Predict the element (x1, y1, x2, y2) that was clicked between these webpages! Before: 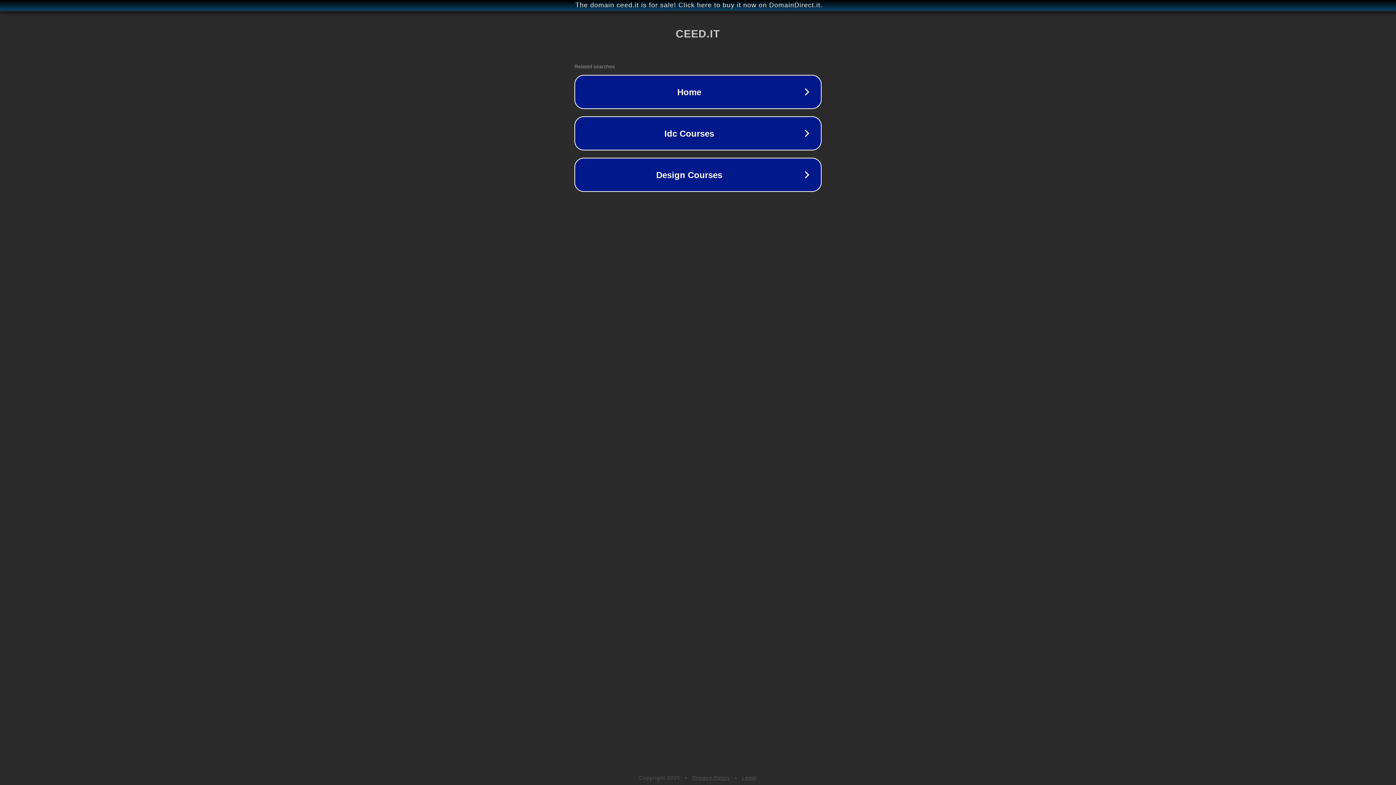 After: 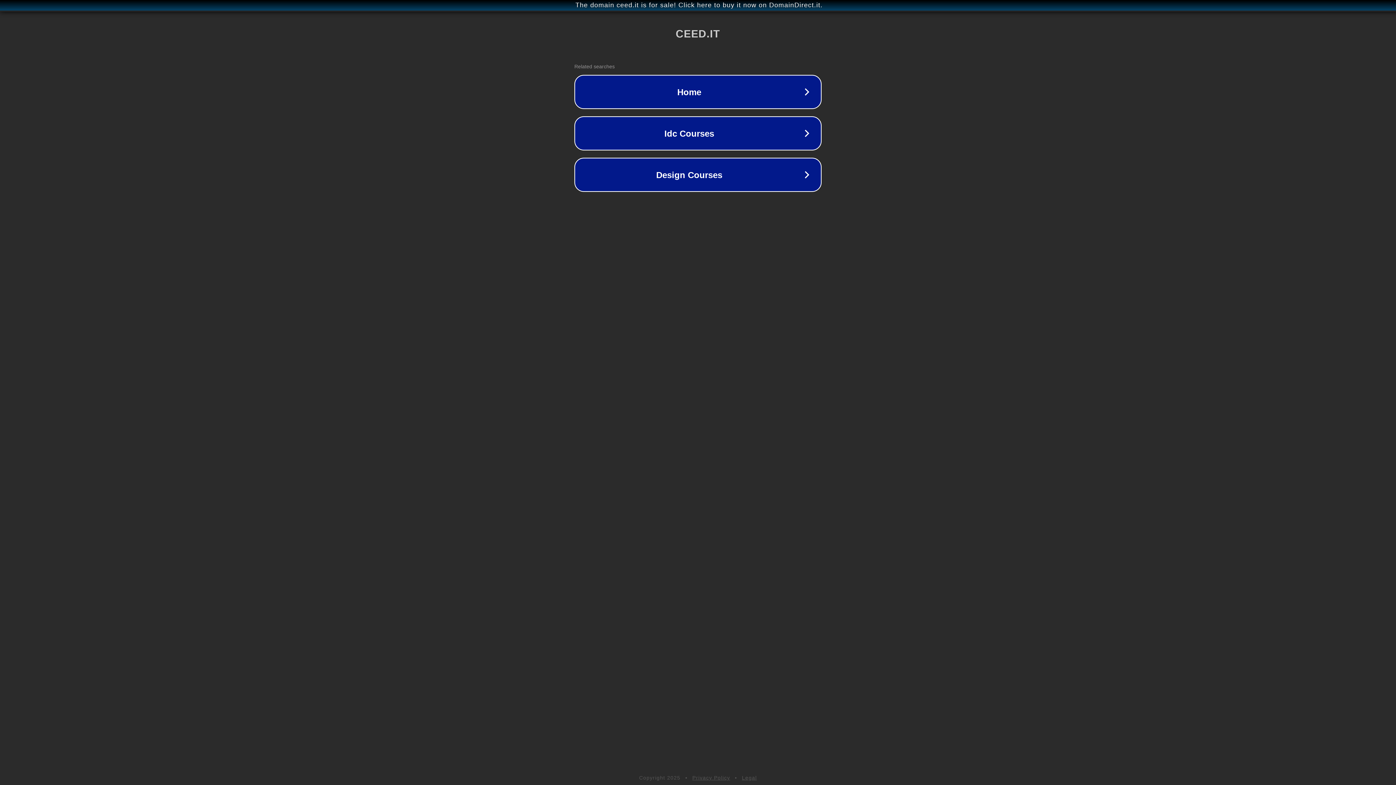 Action: bbox: (742, 775, 757, 781) label: Legal